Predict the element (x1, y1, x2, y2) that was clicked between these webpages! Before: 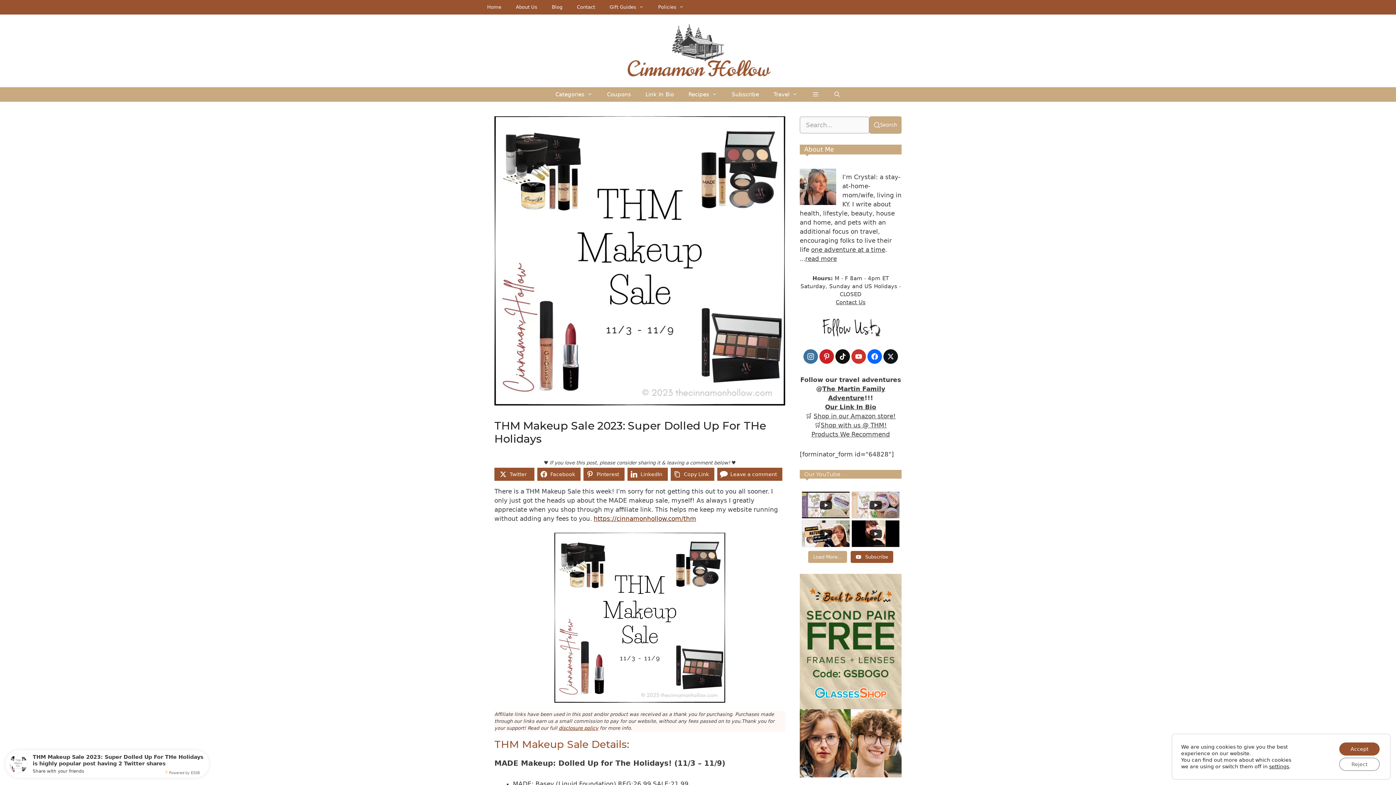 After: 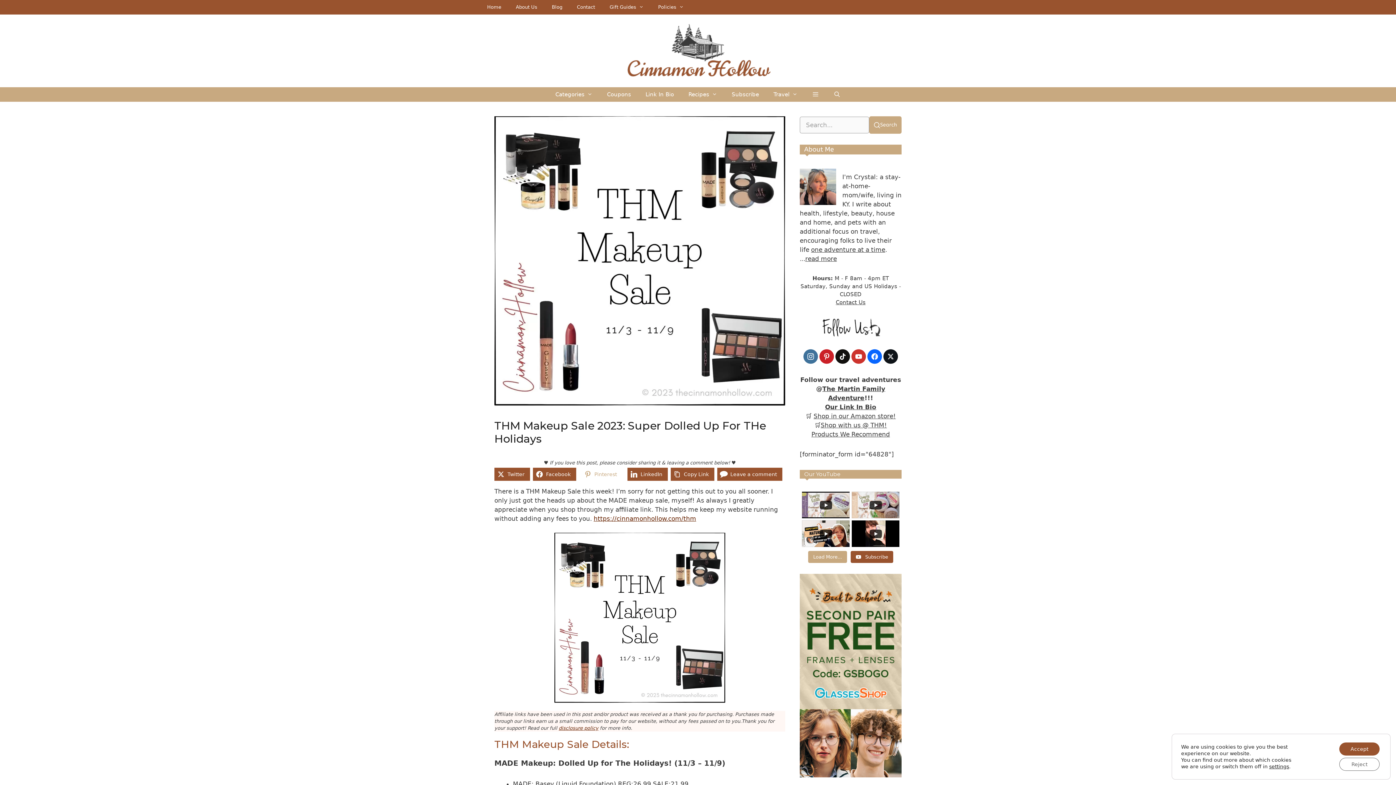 Action: bbox: (583, 468, 624, 481) label: Pinterest